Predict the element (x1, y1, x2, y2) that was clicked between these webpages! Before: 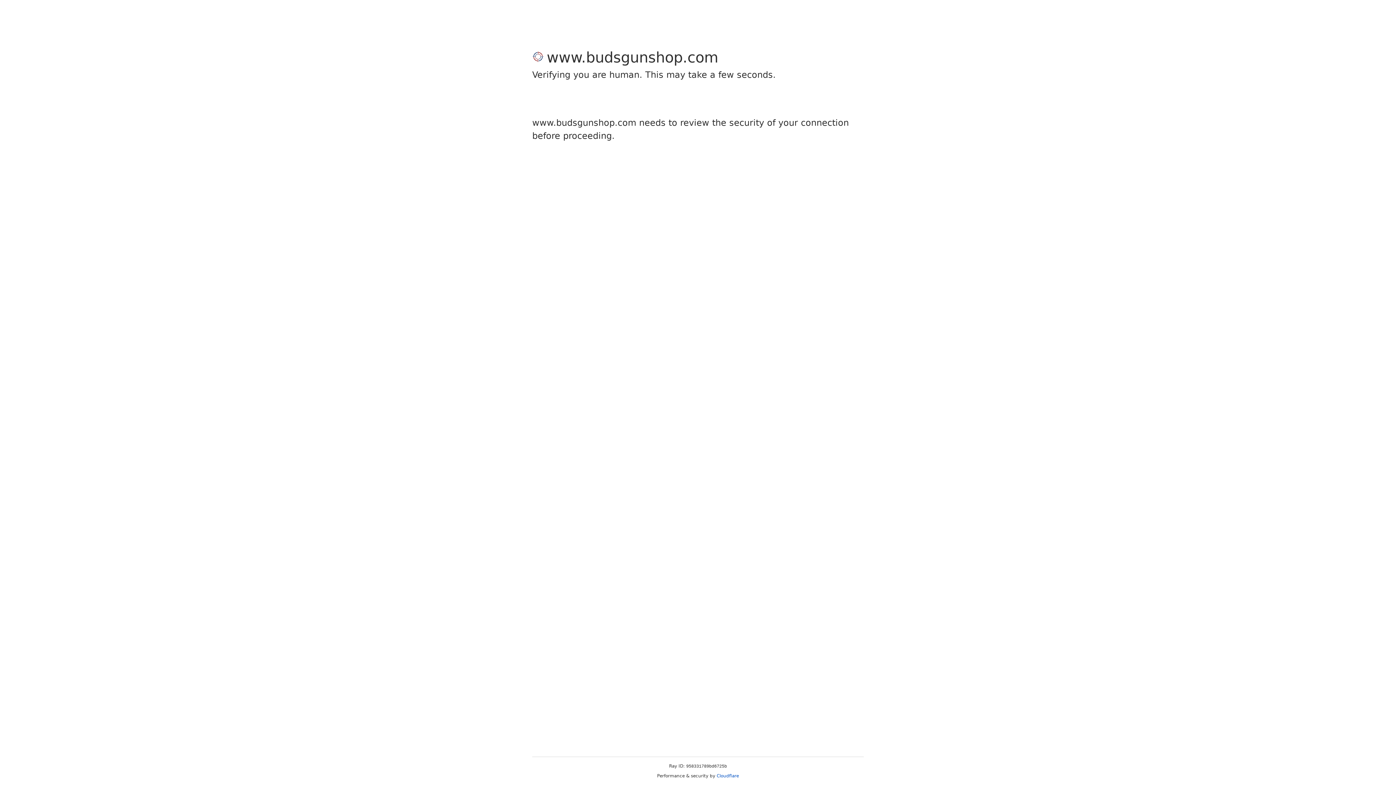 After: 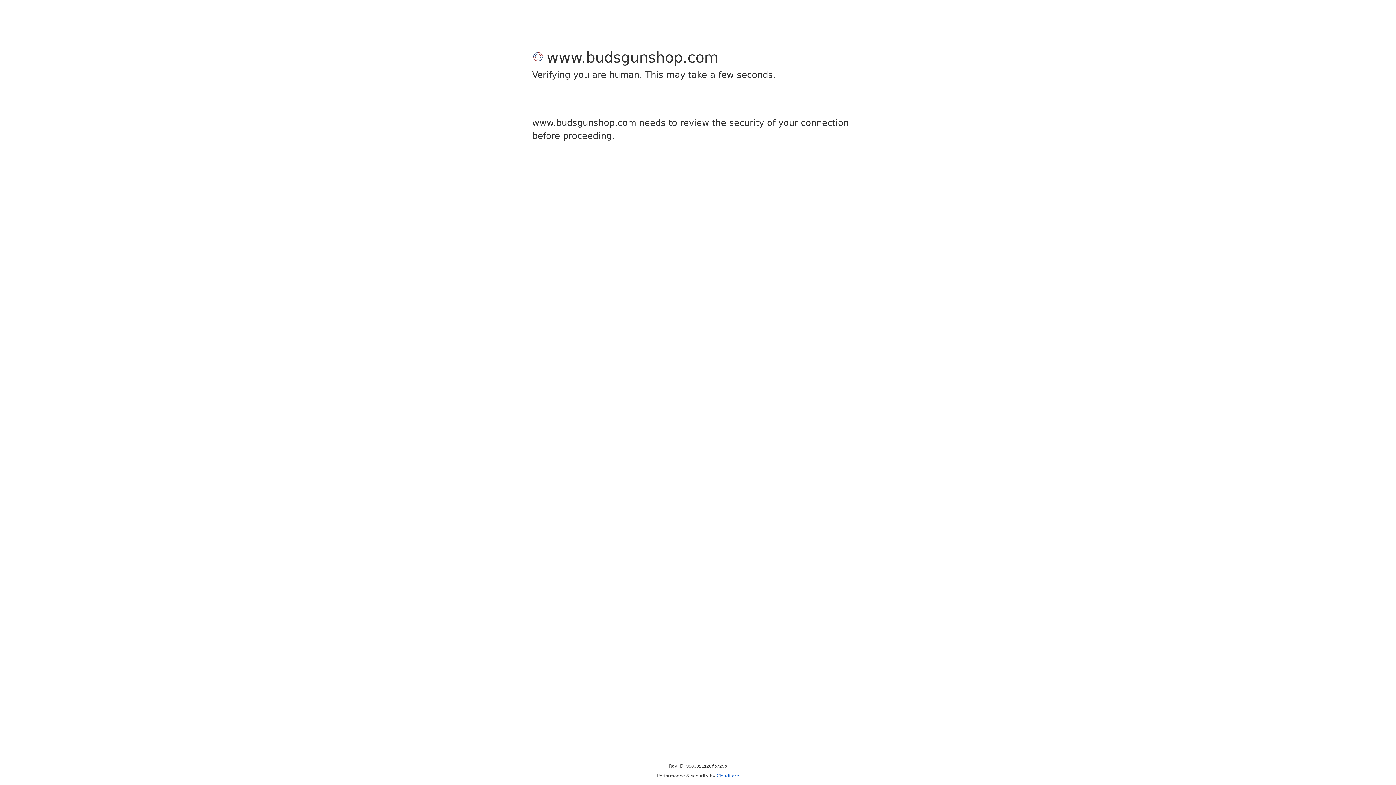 Action: label: Cloudflare bbox: (716, 773, 739, 778)